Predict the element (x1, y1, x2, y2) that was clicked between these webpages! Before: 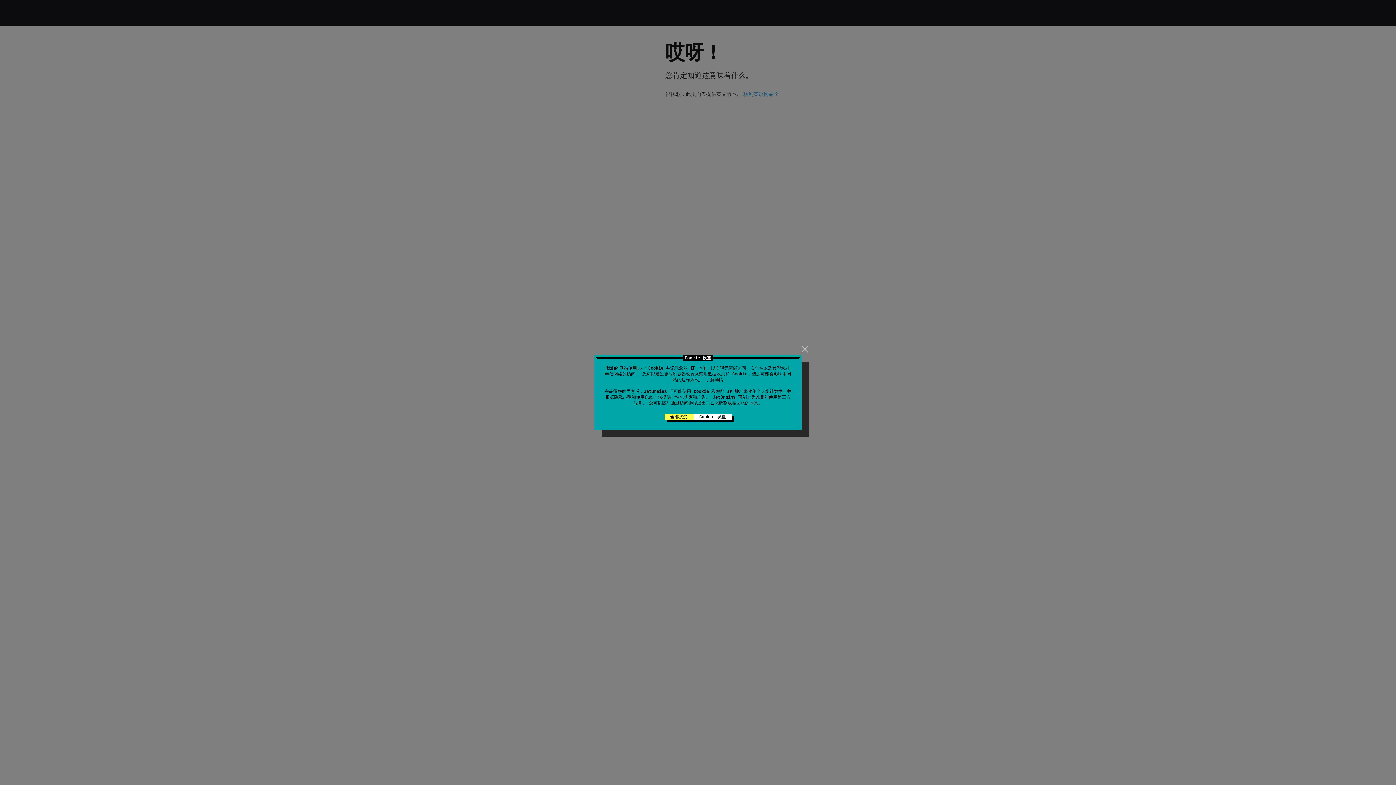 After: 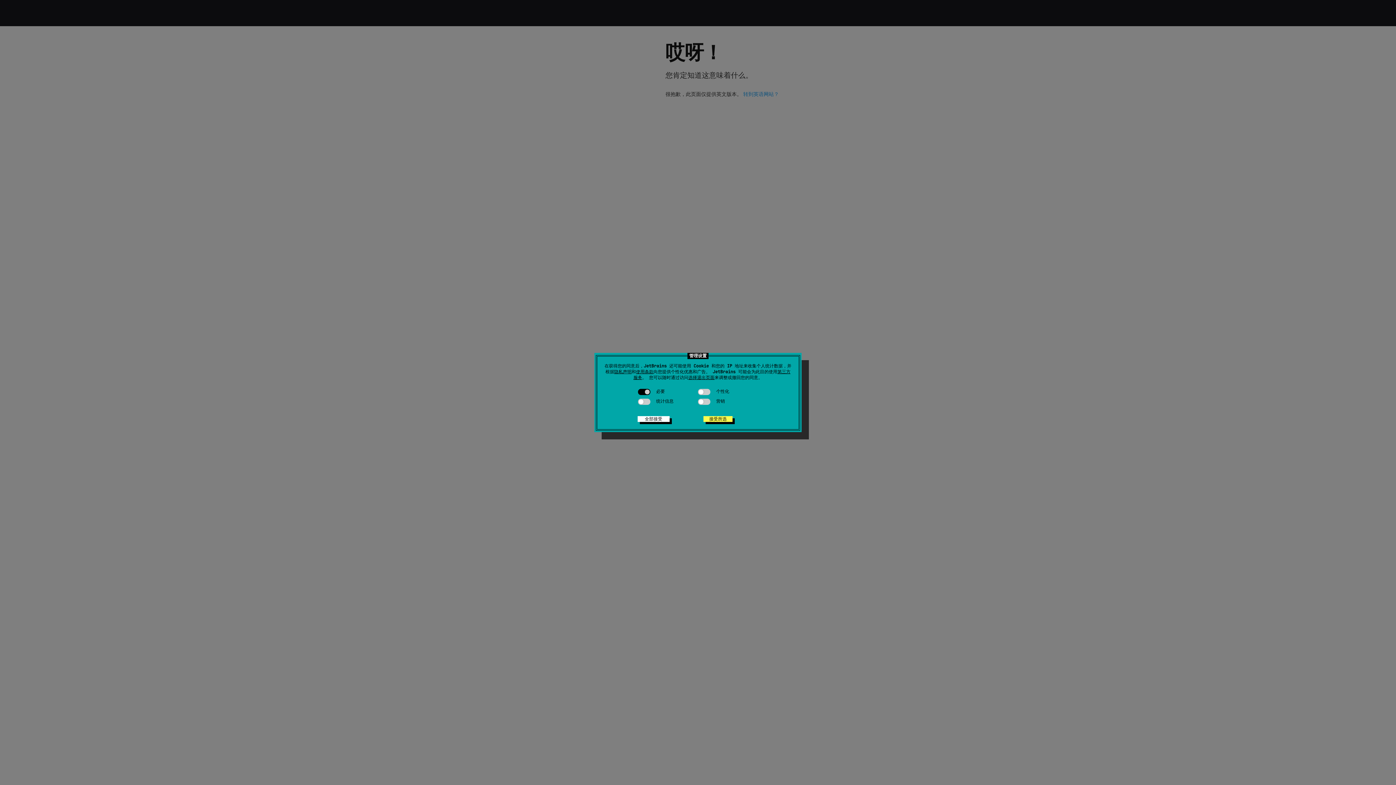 Action: label: 选择退出页面 bbox: (688, 400, 714, 406)